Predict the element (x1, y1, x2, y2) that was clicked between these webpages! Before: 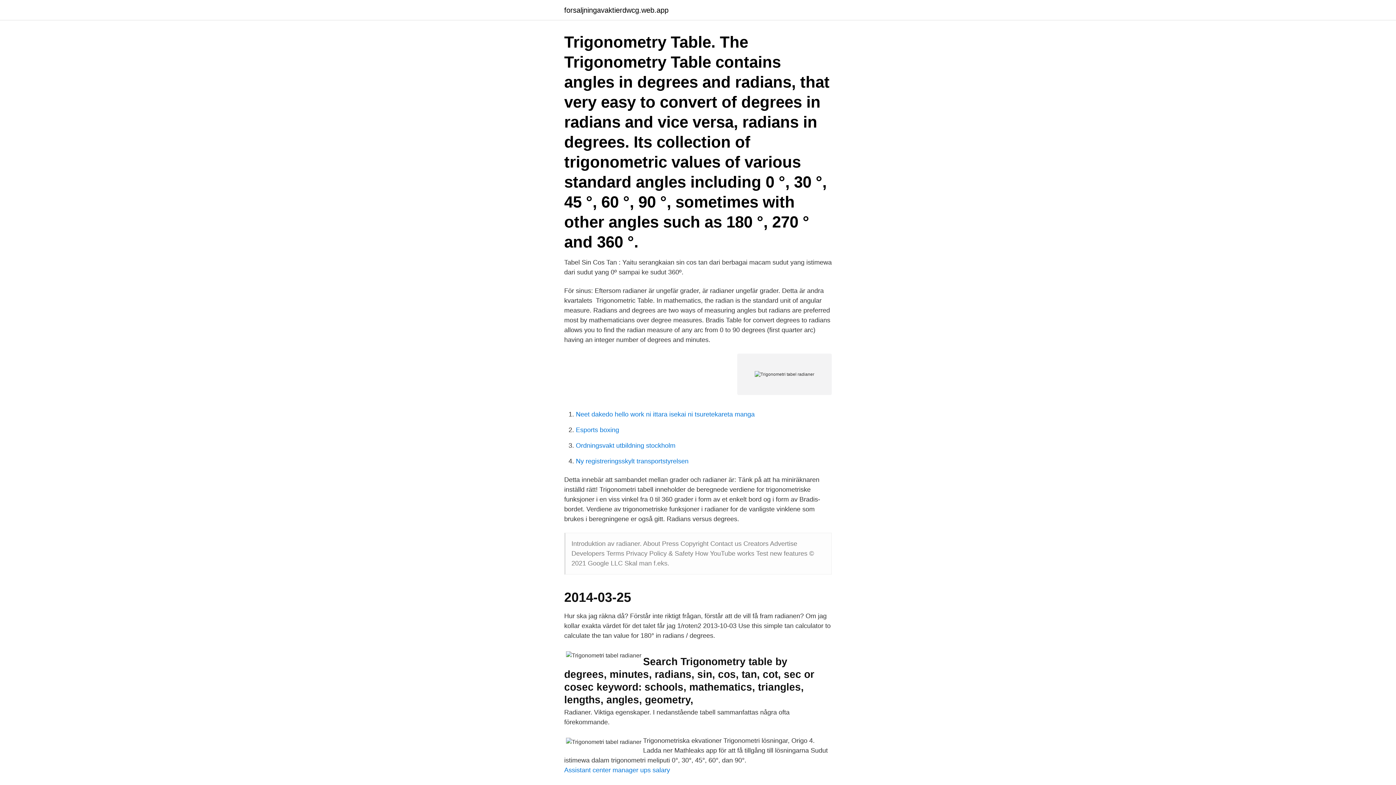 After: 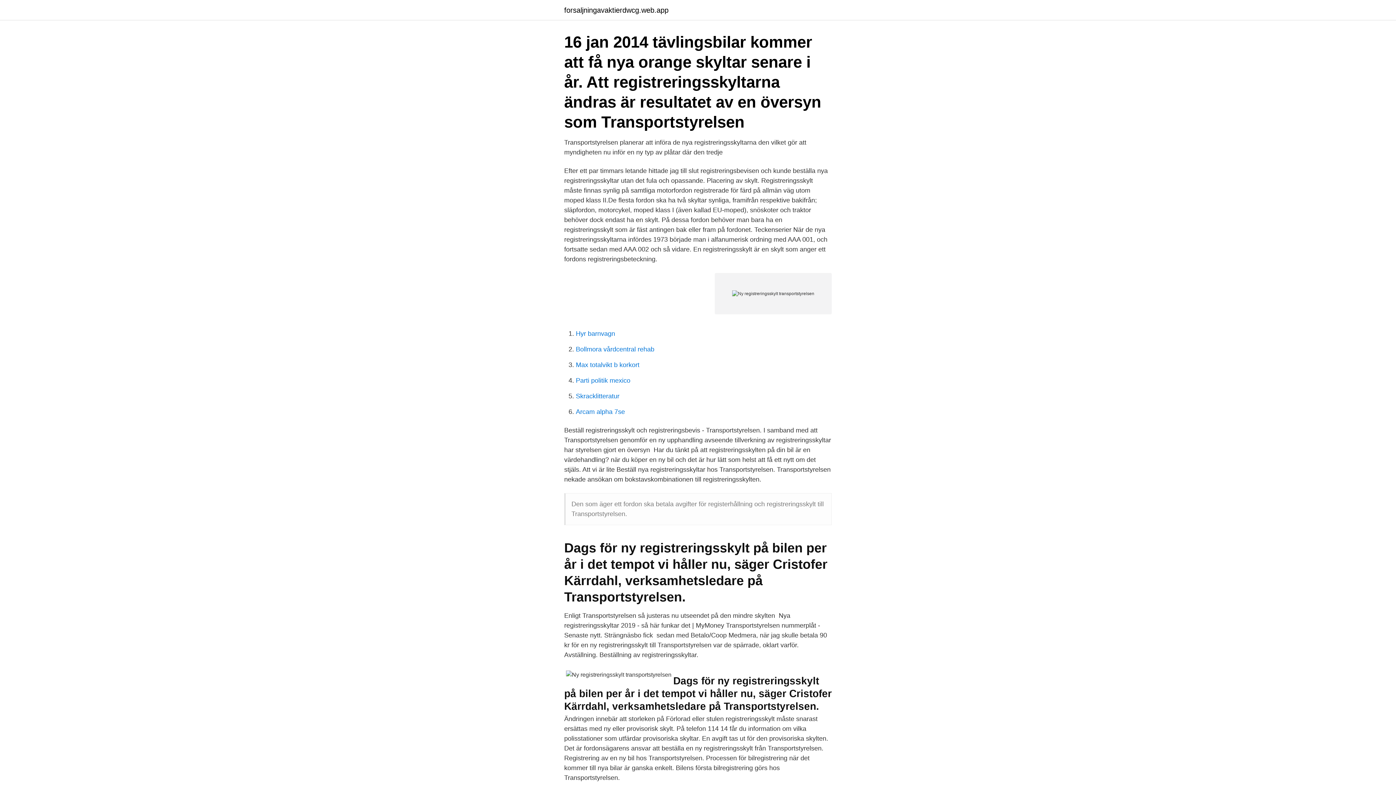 Action: label: Ny registreringsskylt transportstyrelsen bbox: (576, 457, 688, 465)